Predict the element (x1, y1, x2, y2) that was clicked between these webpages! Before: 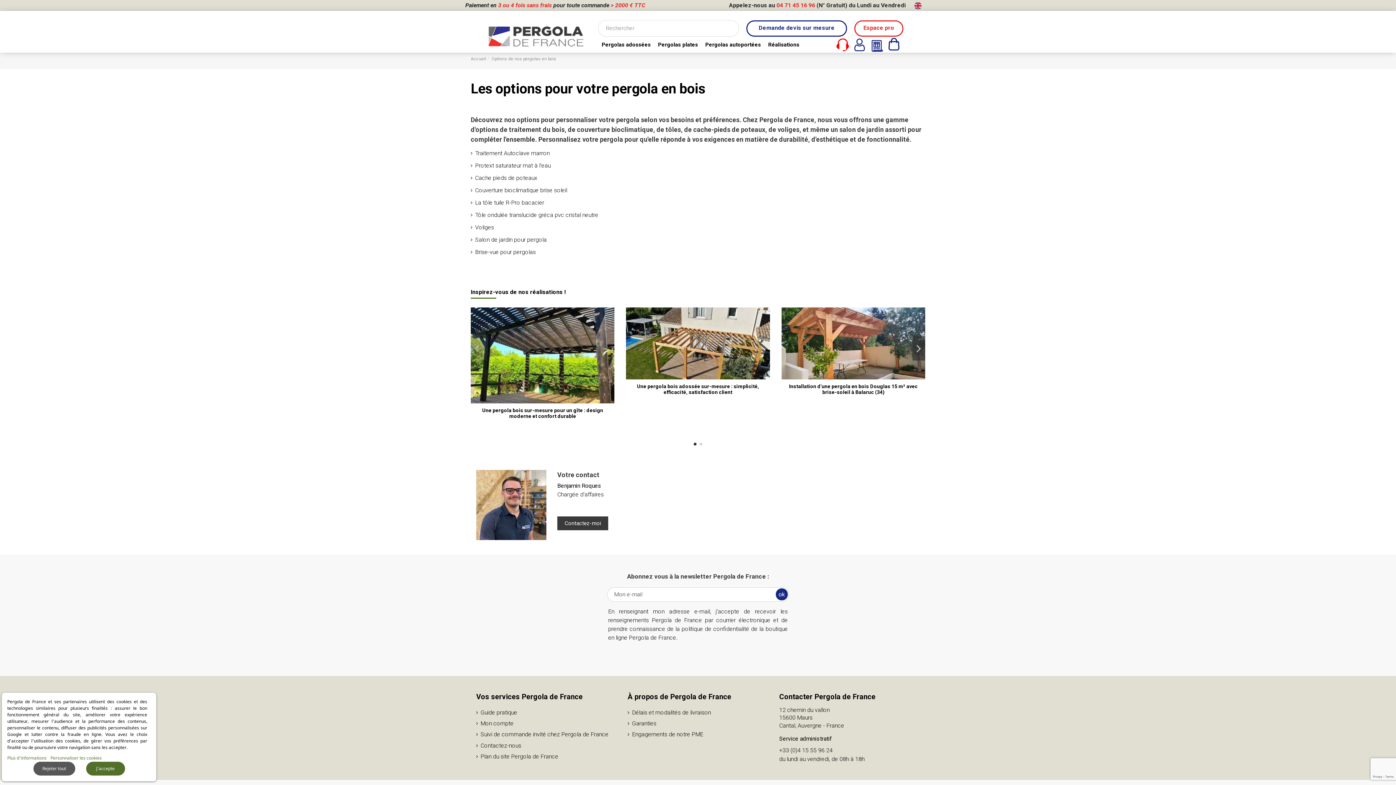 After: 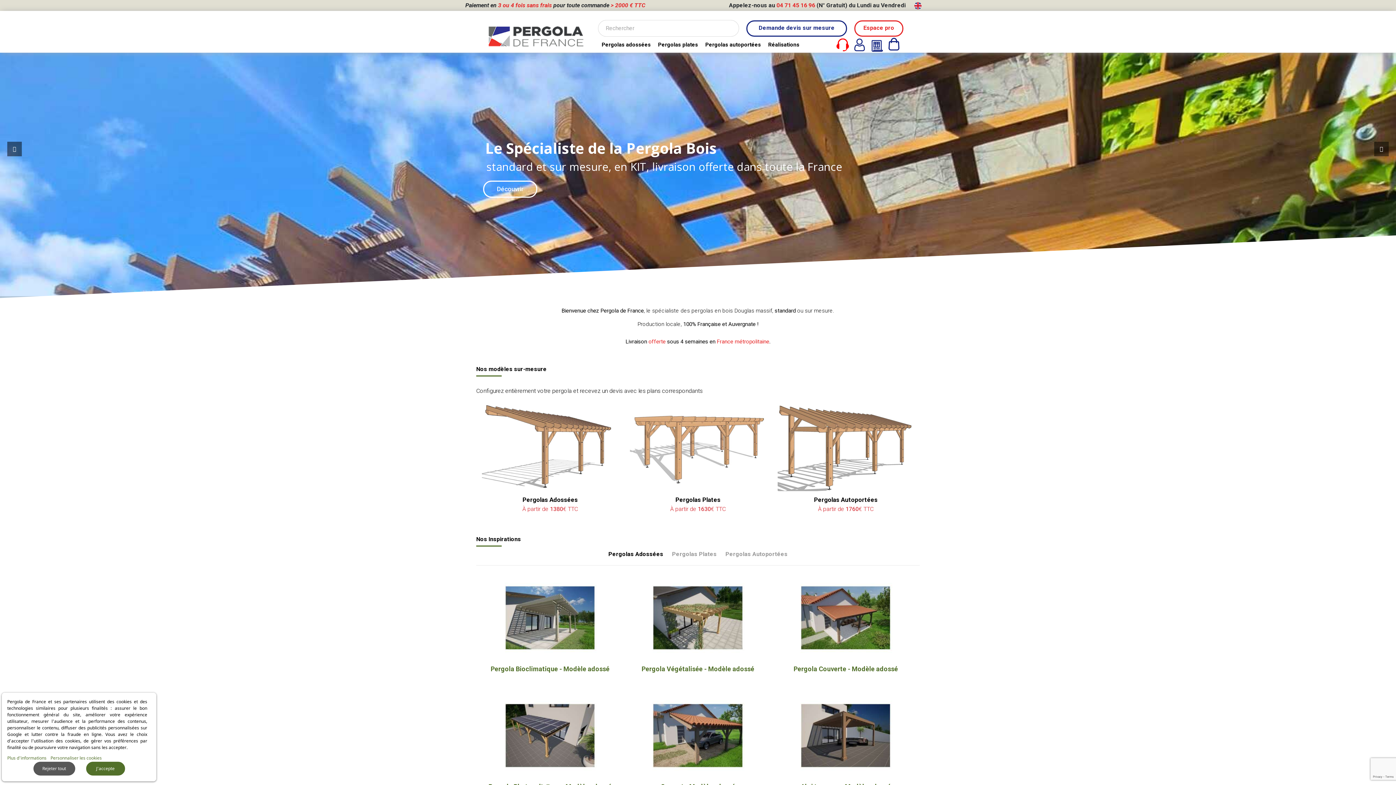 Action: bbox: (485, 32, 587, 39)